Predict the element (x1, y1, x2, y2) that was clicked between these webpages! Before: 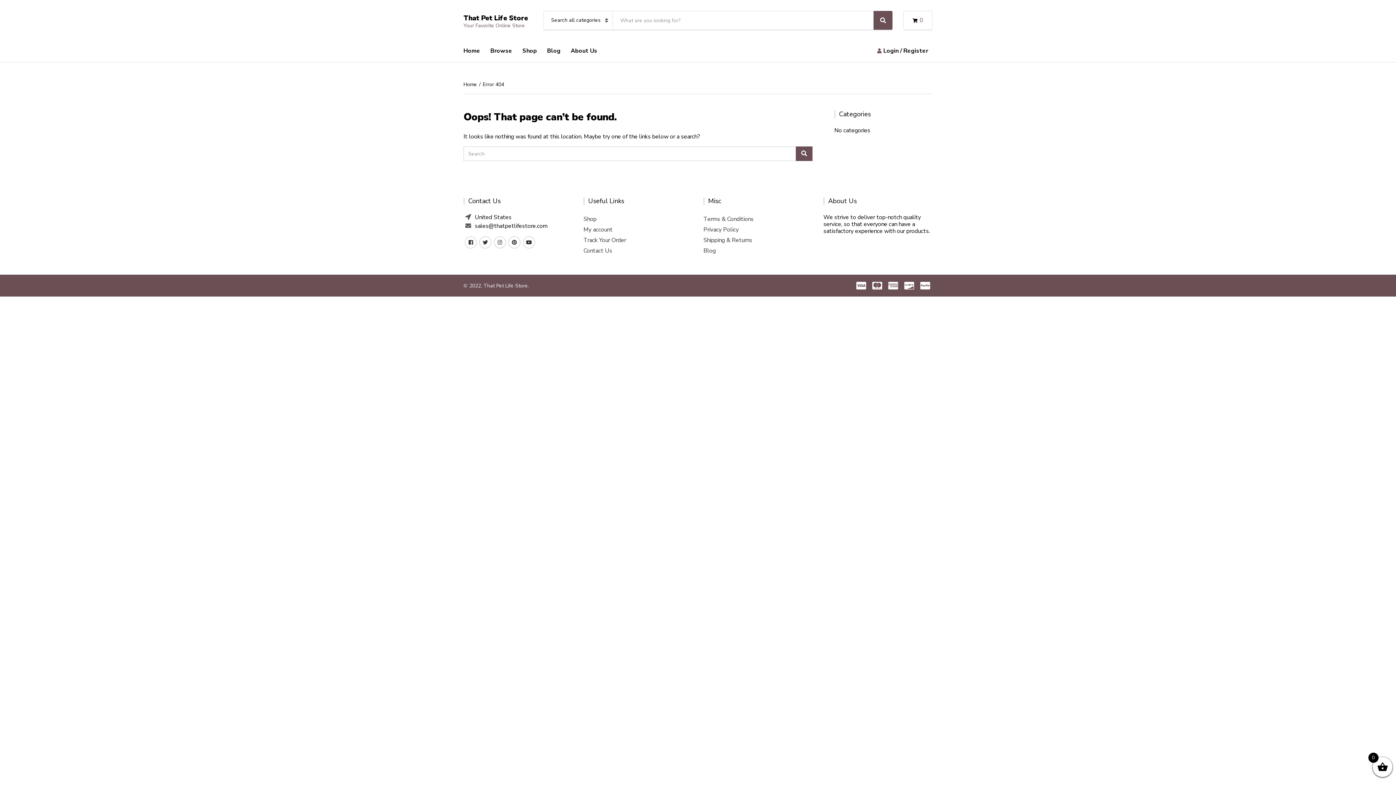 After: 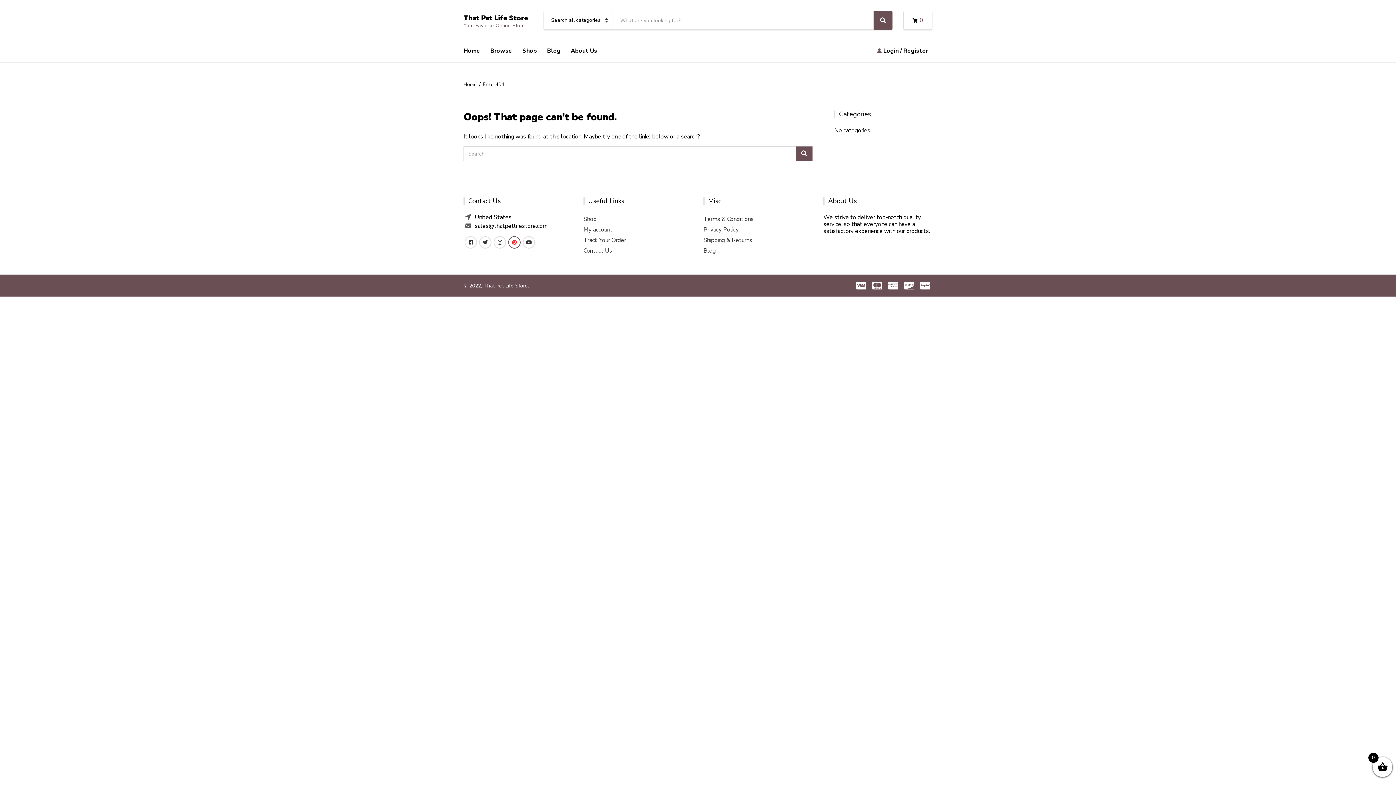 Action: bbox: (508, 236, 520, 248)